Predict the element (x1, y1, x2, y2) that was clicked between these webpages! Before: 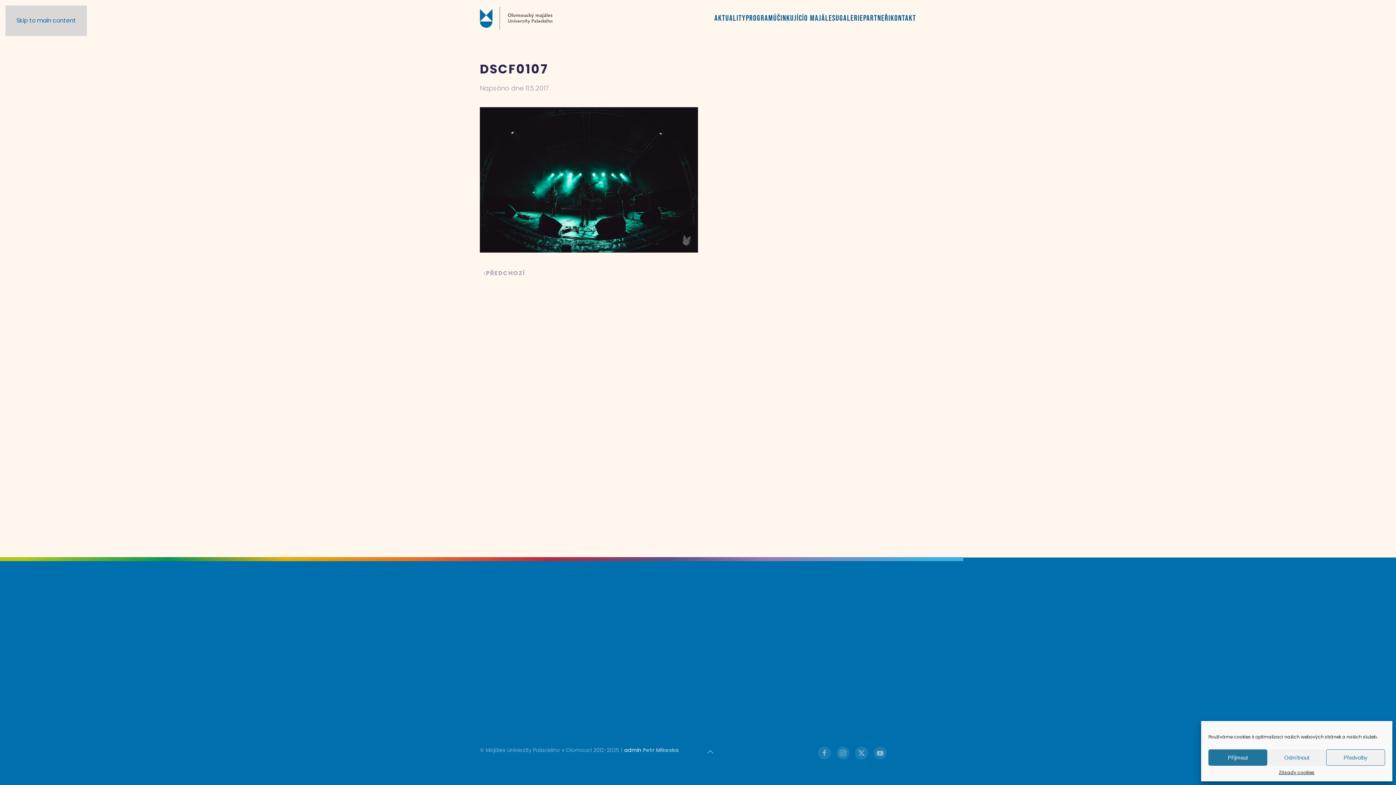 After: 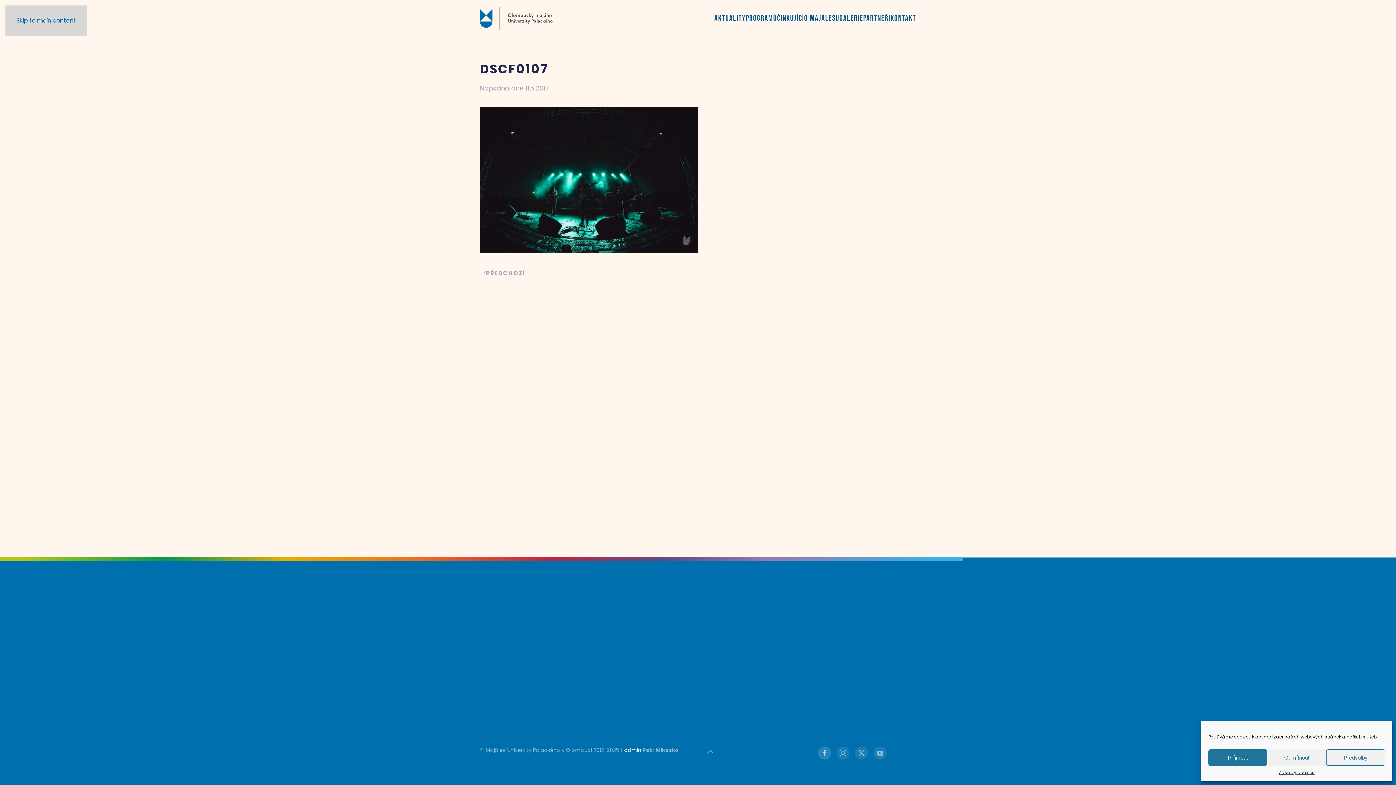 Action: bbox: (818, 746, 831, 760)